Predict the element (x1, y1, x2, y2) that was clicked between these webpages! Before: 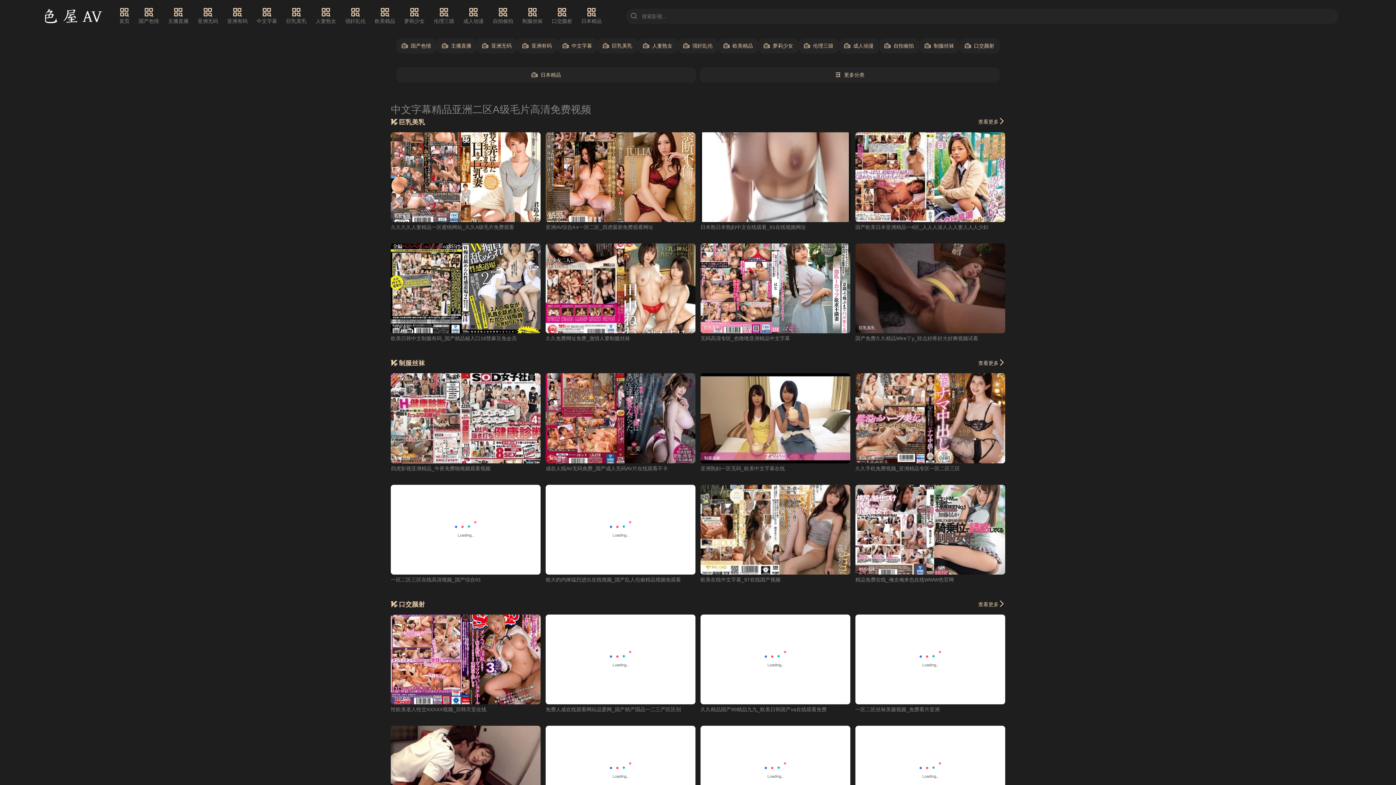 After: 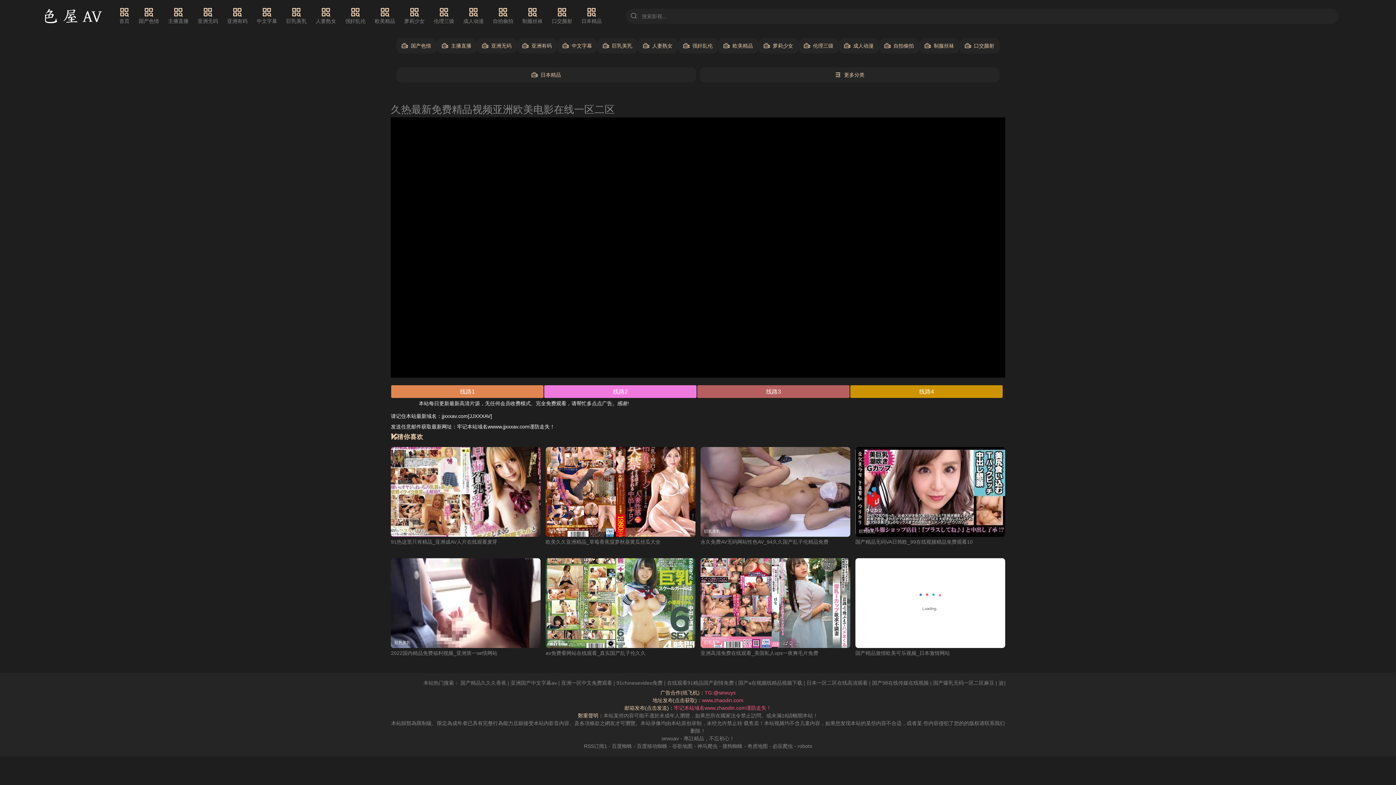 Action: bbox: (545, 335, 630, 341) label: 久久免费网址免费_激情人妻制服丝袜